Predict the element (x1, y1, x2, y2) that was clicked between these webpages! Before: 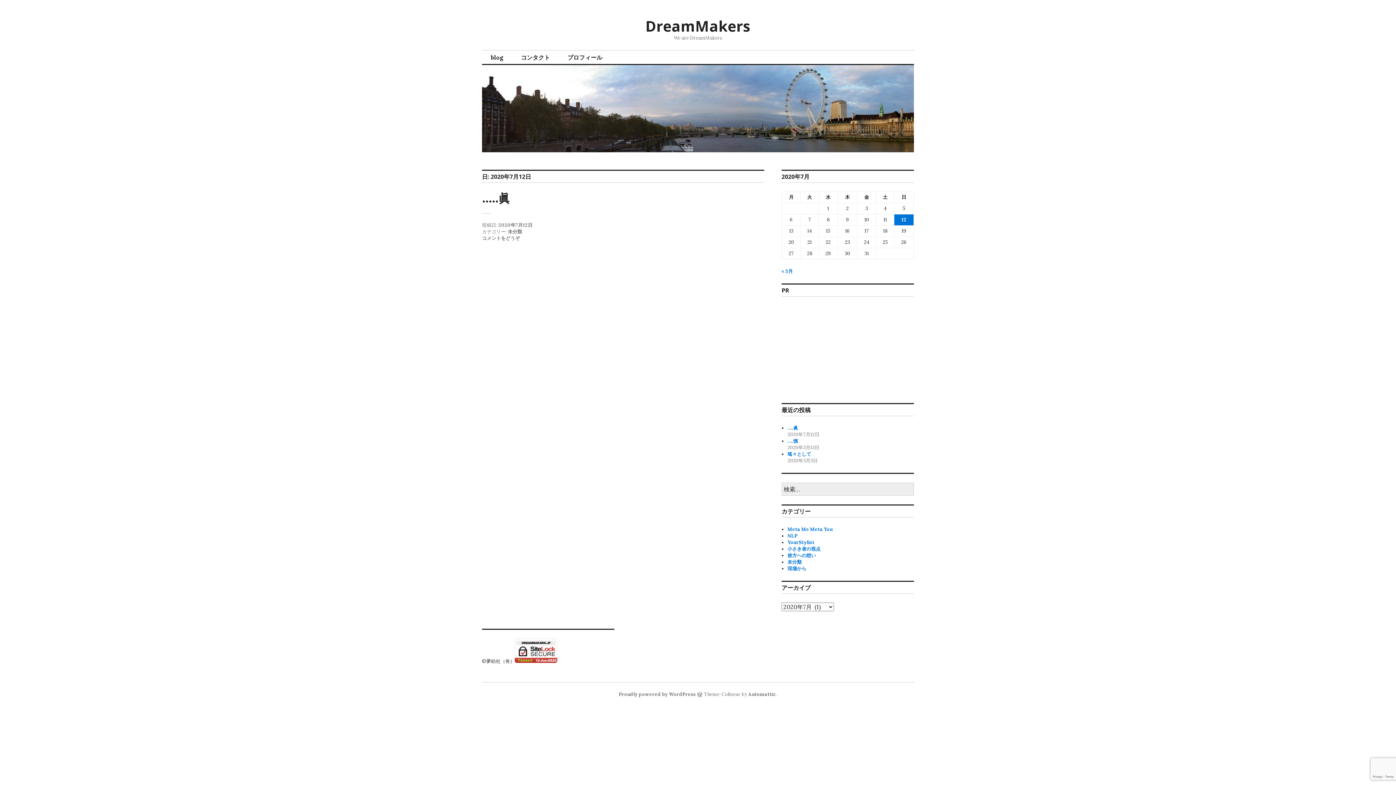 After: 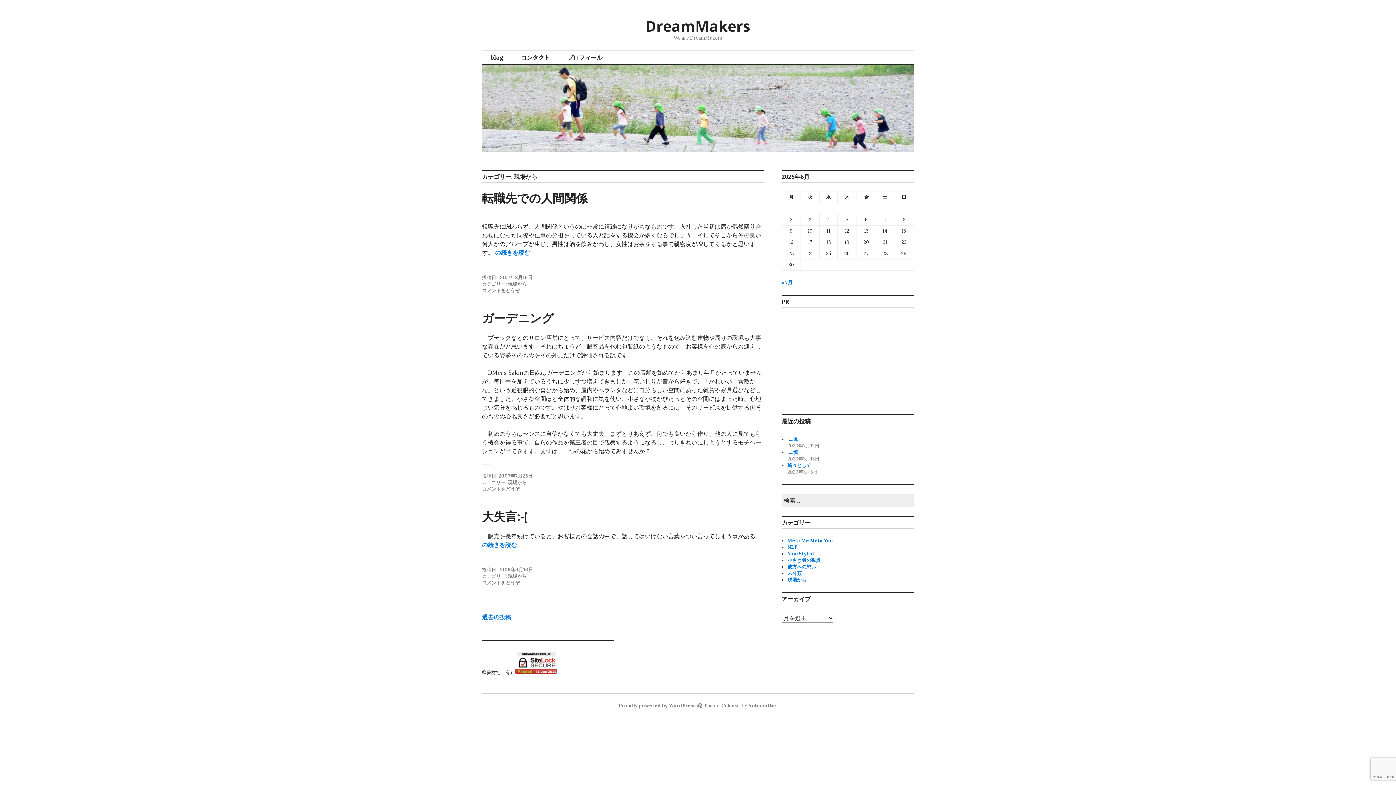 Action: label: 現場から bbox: (787, 565, 806, 572)